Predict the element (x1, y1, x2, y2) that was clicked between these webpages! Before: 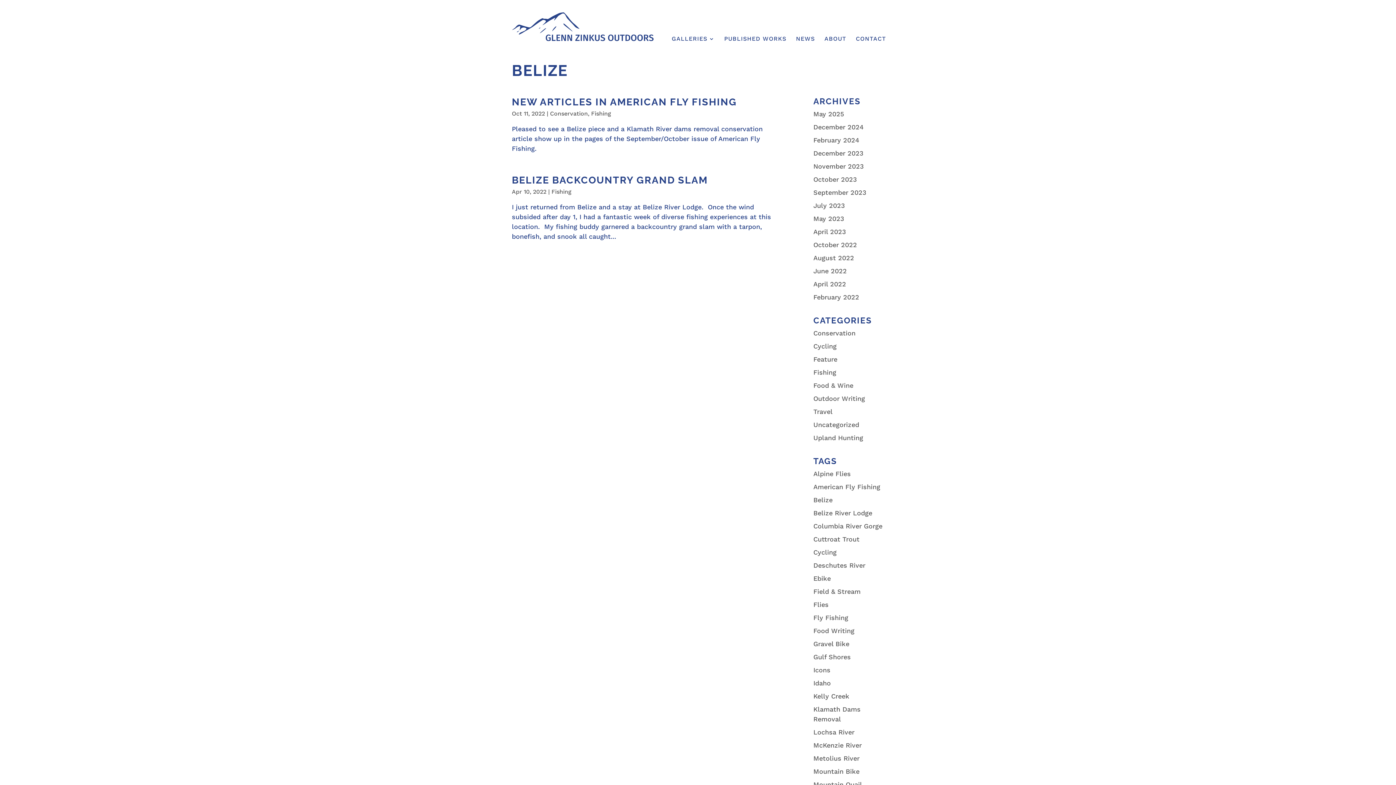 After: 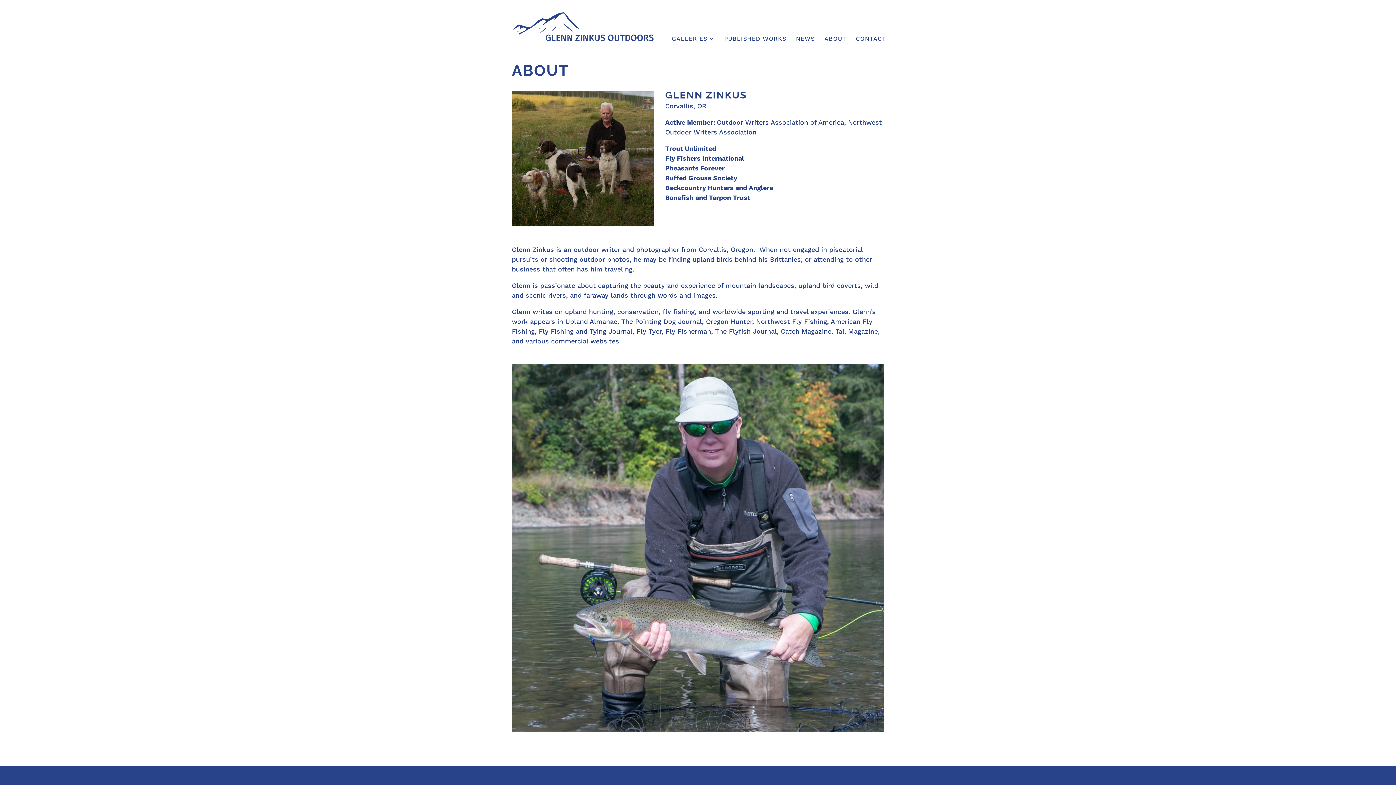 Action: label: ABOUT bbox: (824, 32, 846, 45)